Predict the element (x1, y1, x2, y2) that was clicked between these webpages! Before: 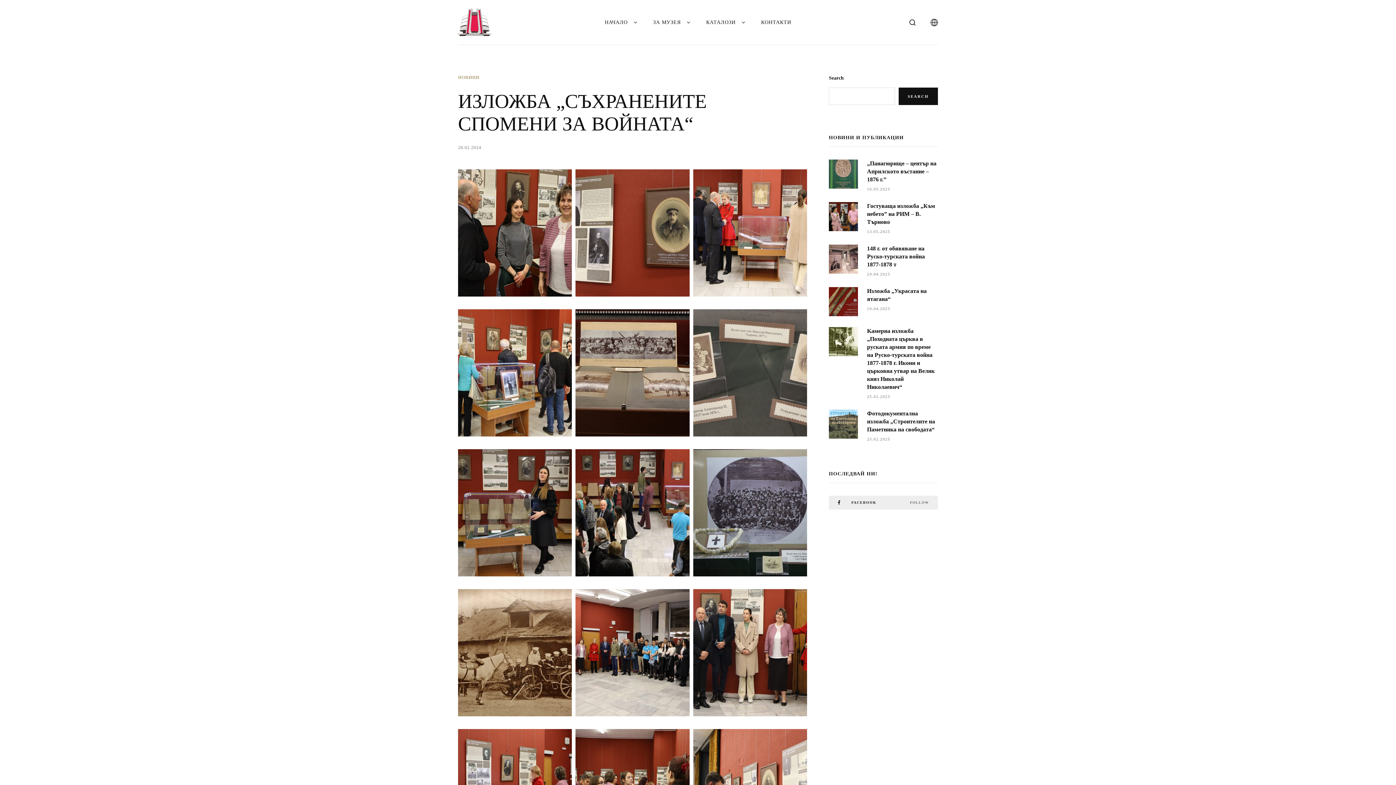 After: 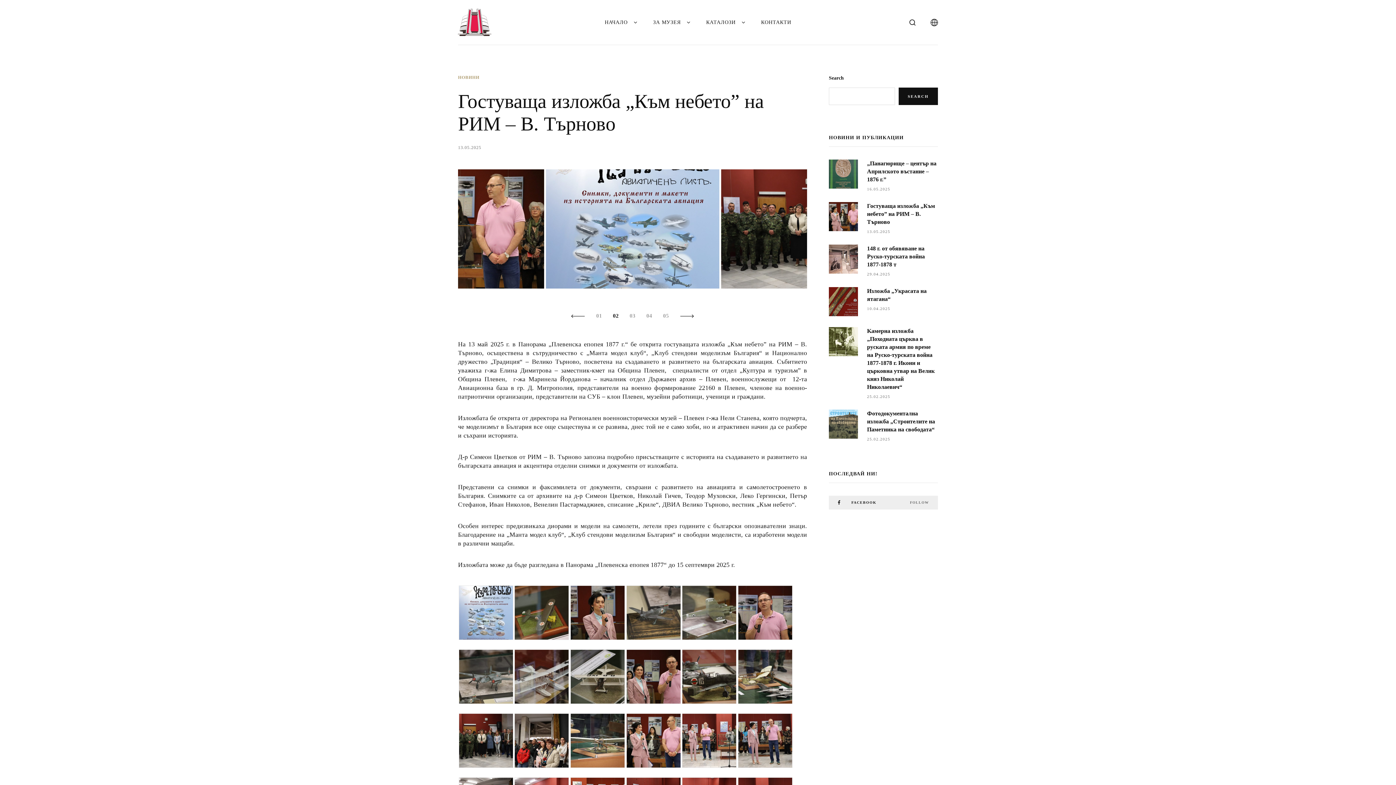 Action: bbox: (867, 202, 935, 225) label: Гостуваща изложба „Към небето” на РИМ – В. Търново